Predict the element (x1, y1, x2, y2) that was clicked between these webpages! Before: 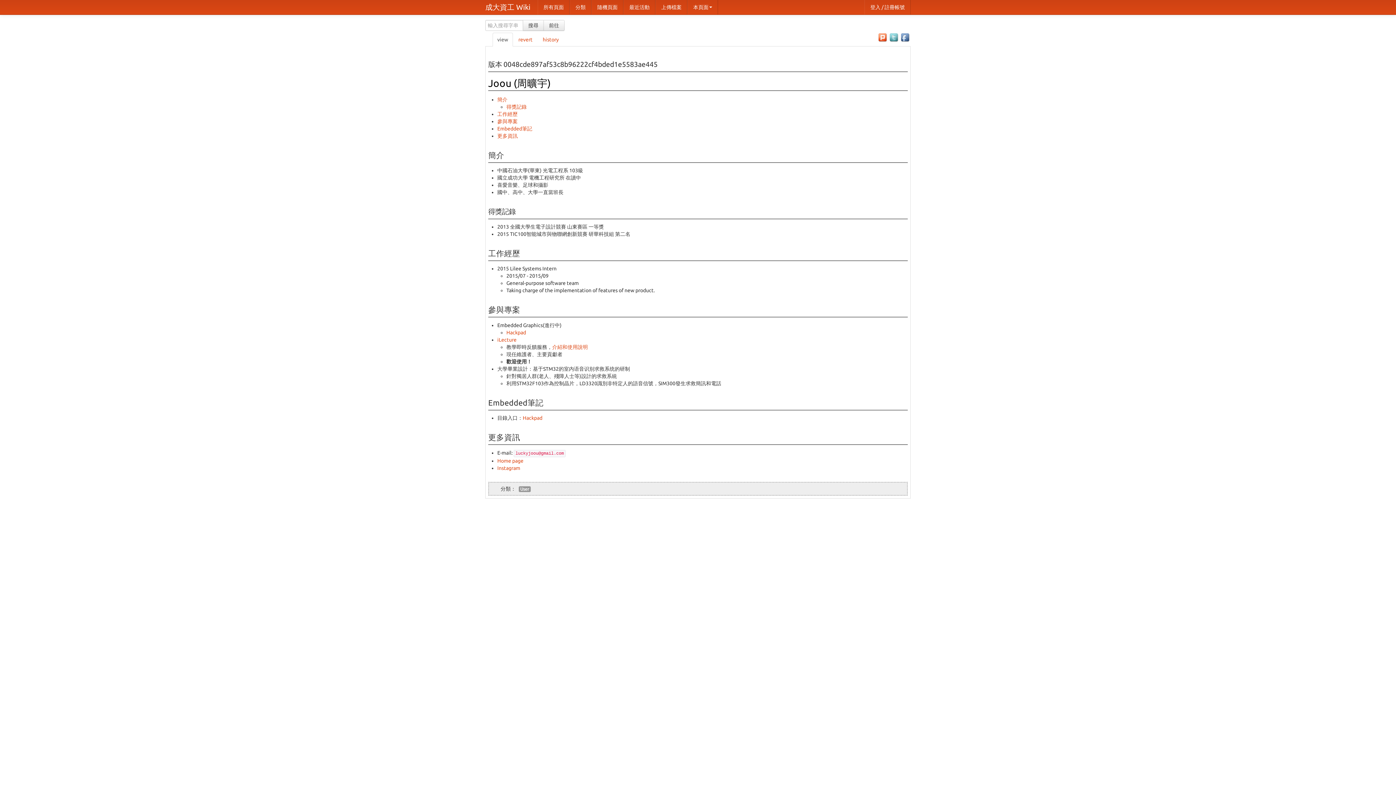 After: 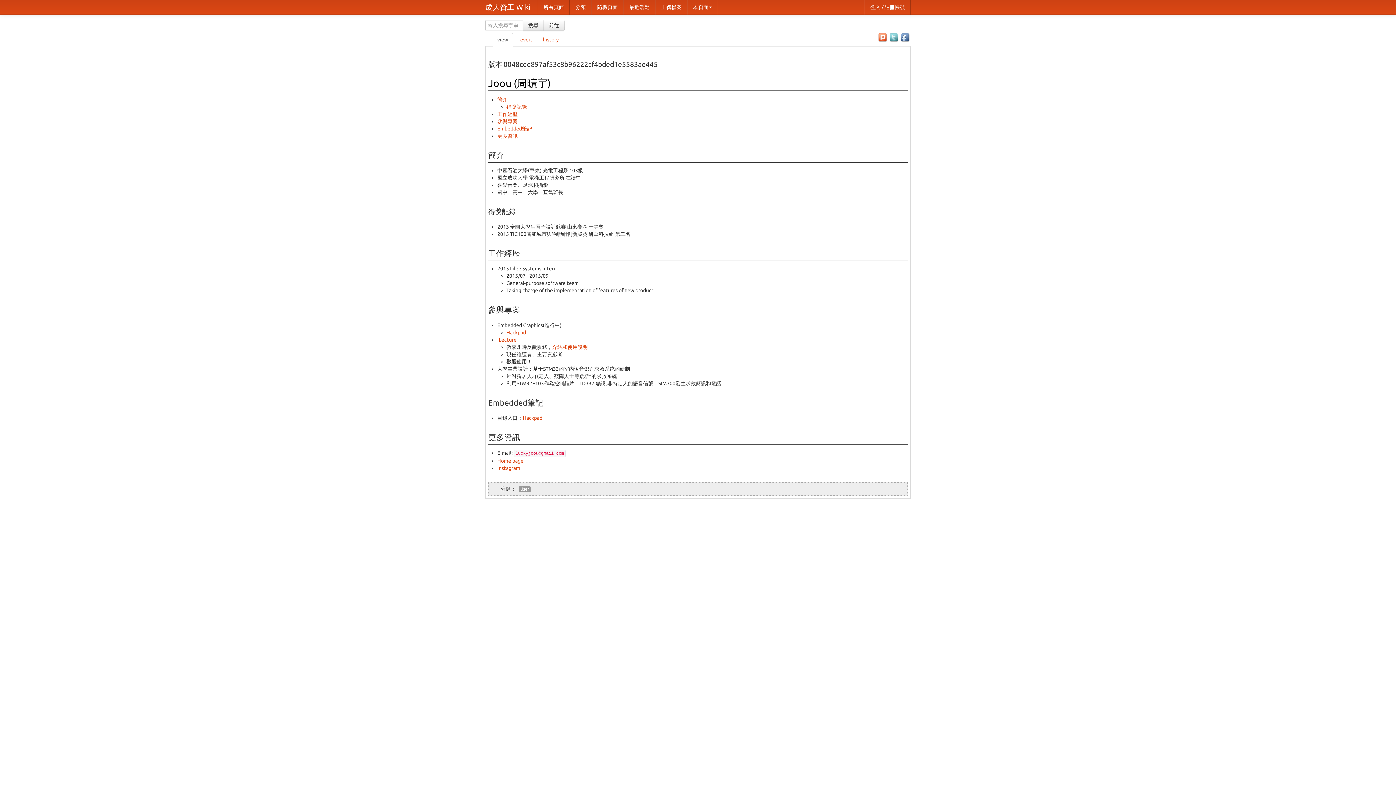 Action: bbox: (900, 34, 910, 40)